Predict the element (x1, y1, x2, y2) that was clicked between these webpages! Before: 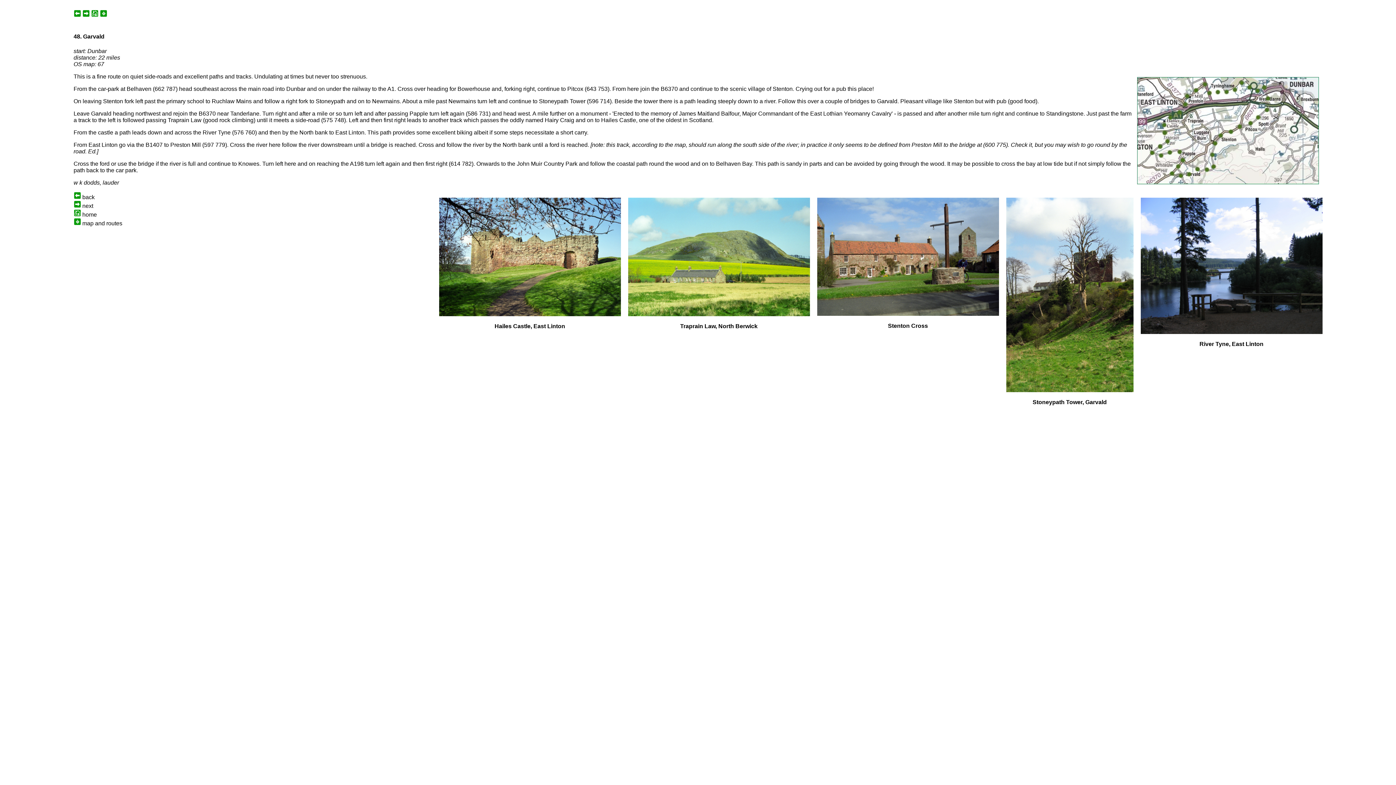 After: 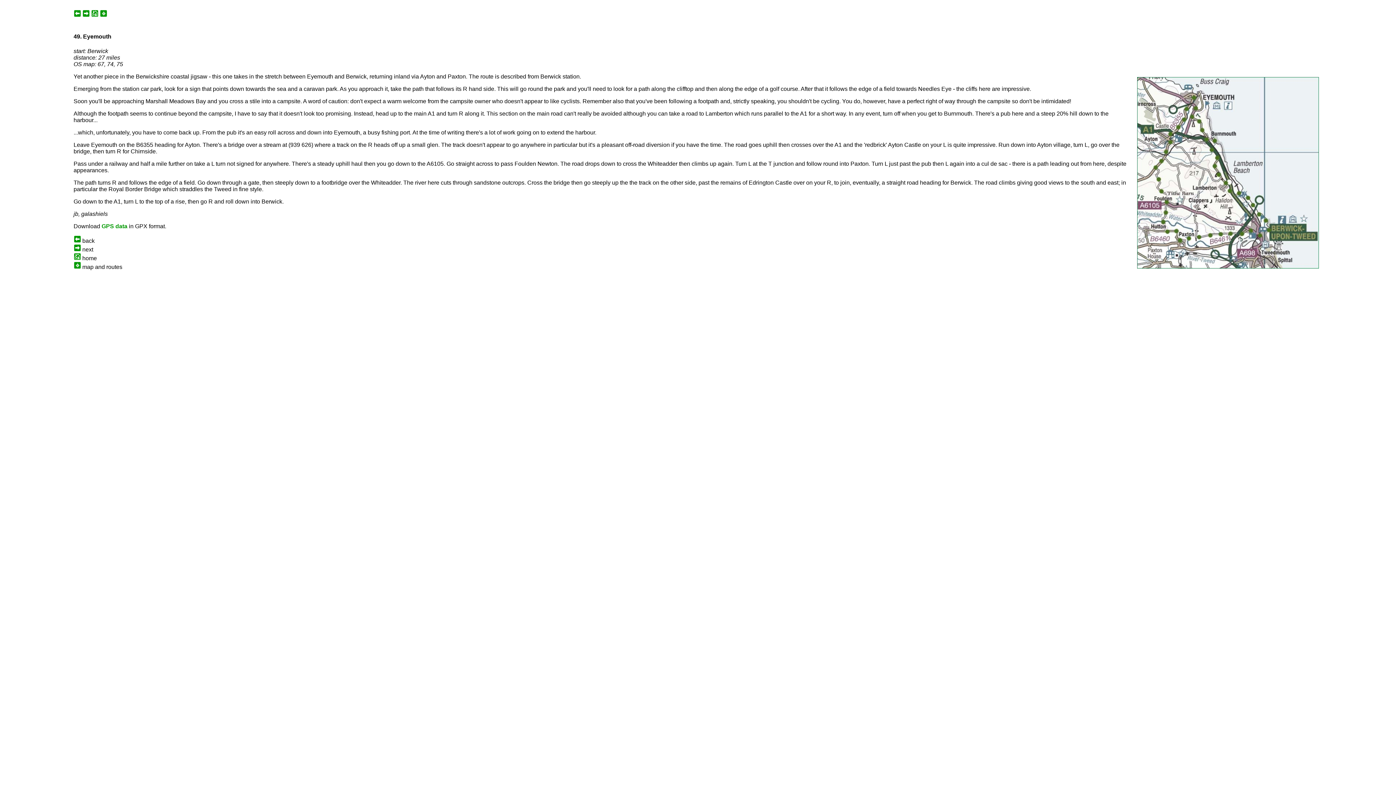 Action: bbox: (82, 12, 89, 18)